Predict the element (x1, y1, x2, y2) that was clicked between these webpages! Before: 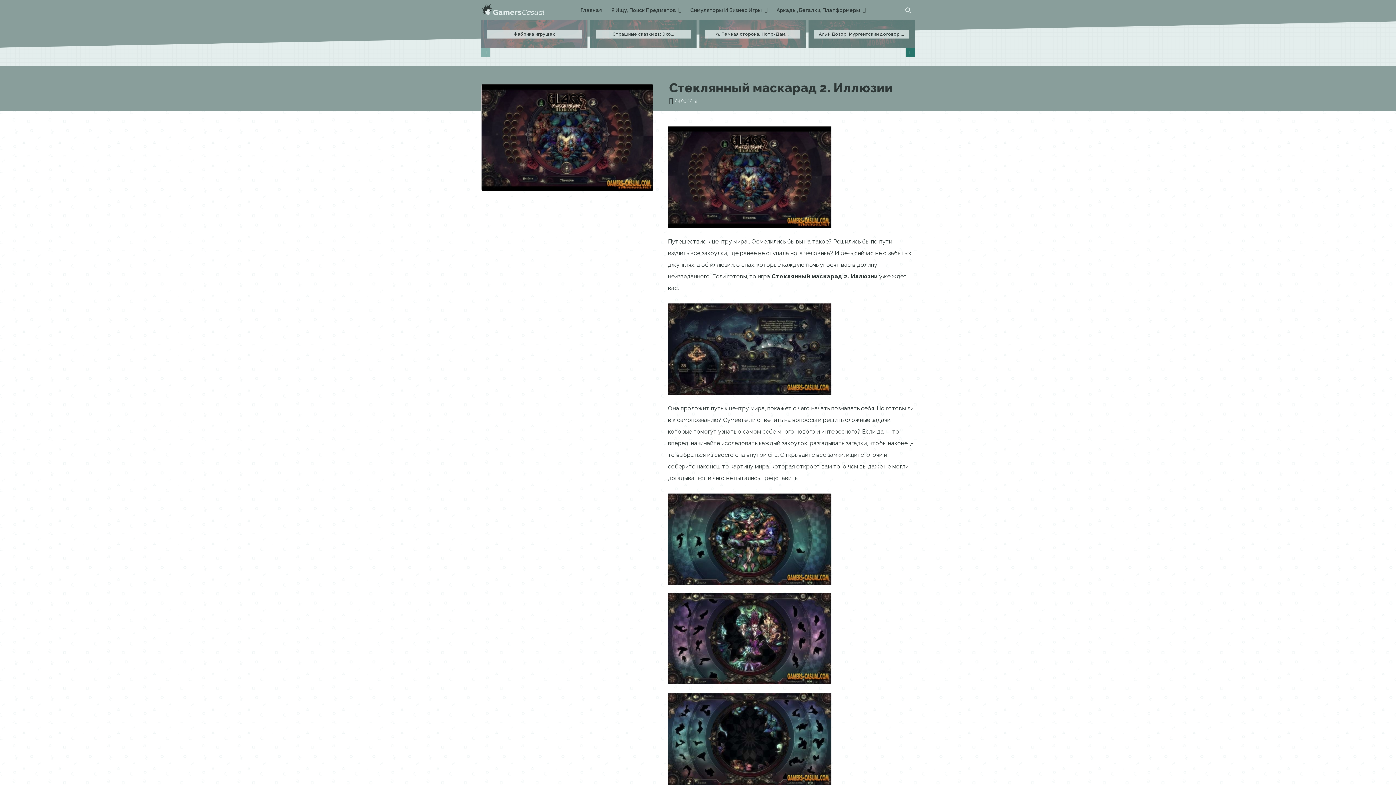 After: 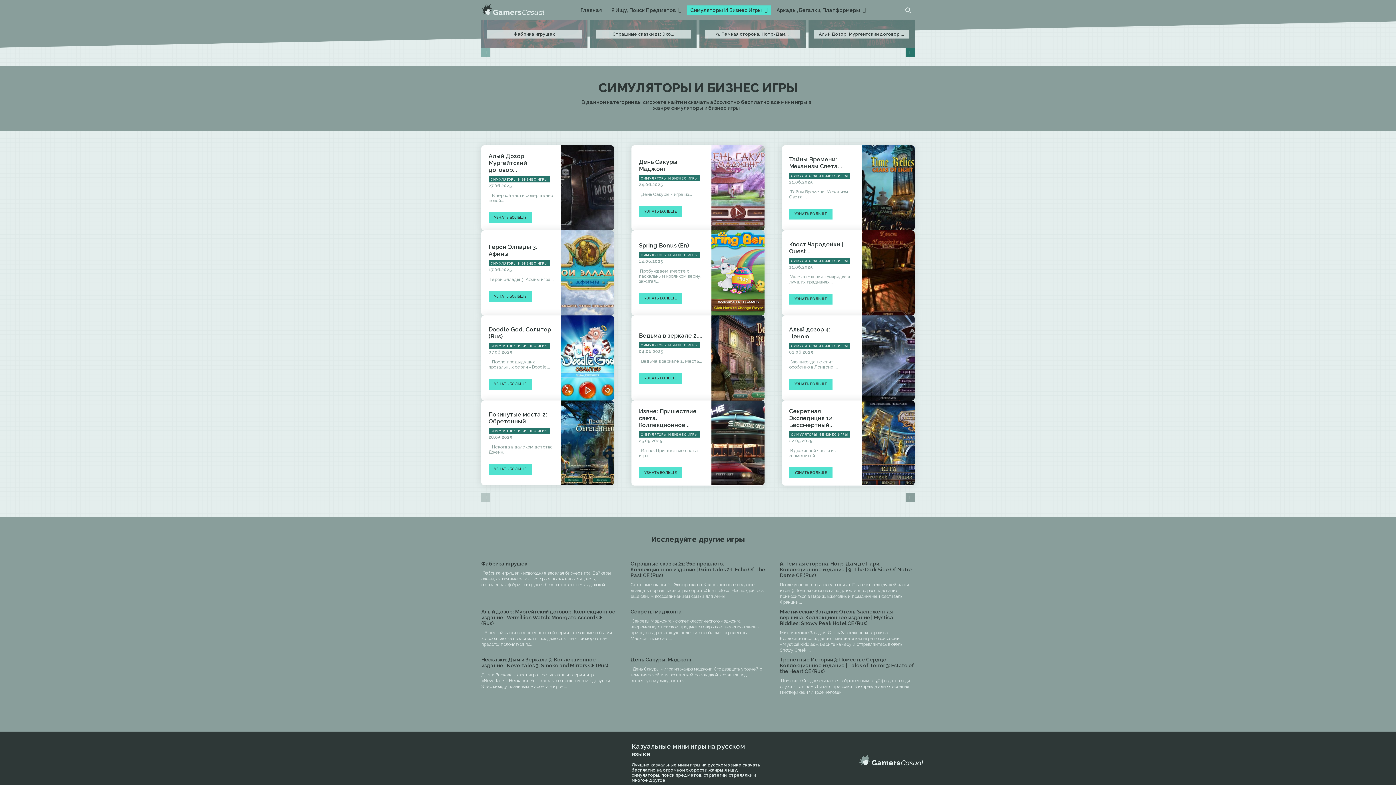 Action: label: Симуляторы И Бизнес Игры bbox: (686, 5, 771, 15)